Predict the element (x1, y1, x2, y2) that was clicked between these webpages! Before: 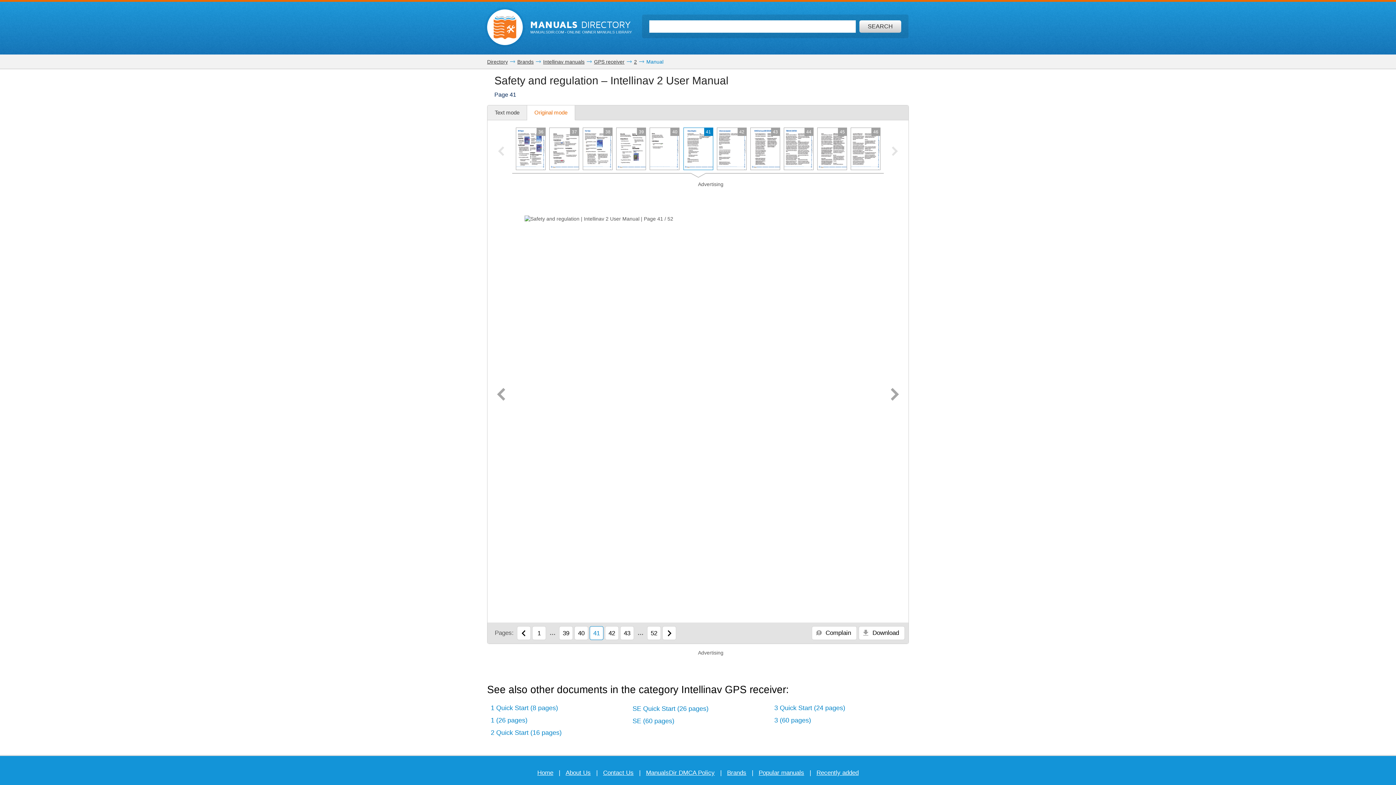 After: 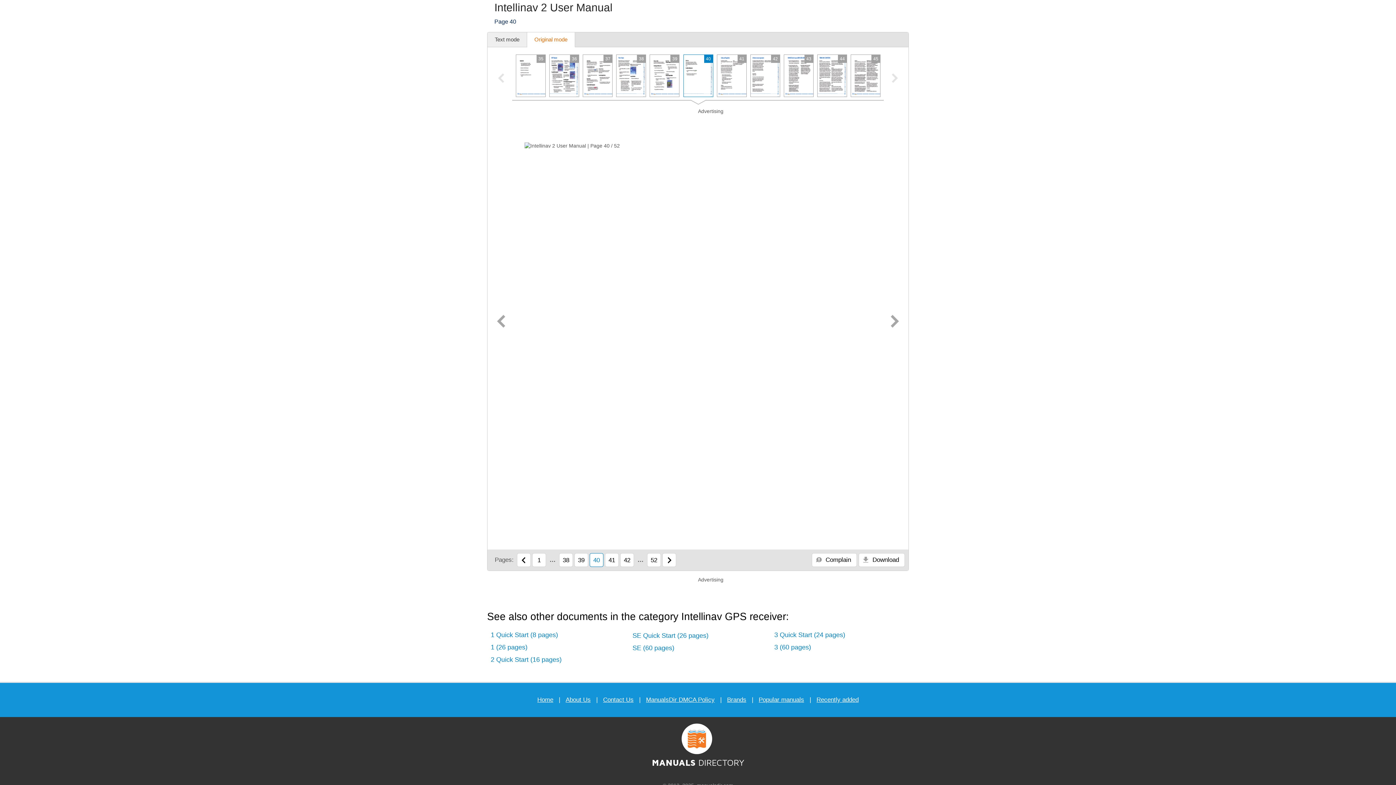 Action: label: 40 bbox: (649, 127, 679, 170)